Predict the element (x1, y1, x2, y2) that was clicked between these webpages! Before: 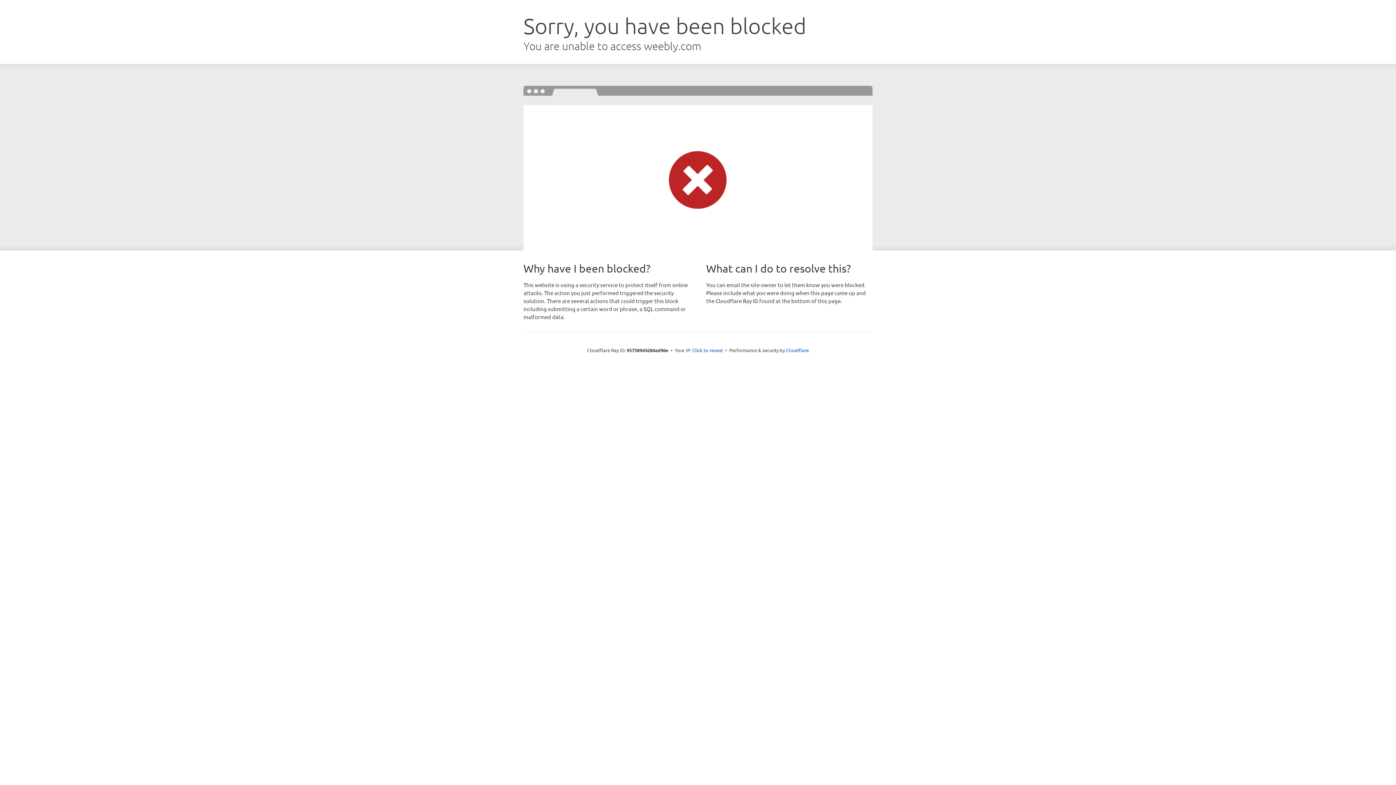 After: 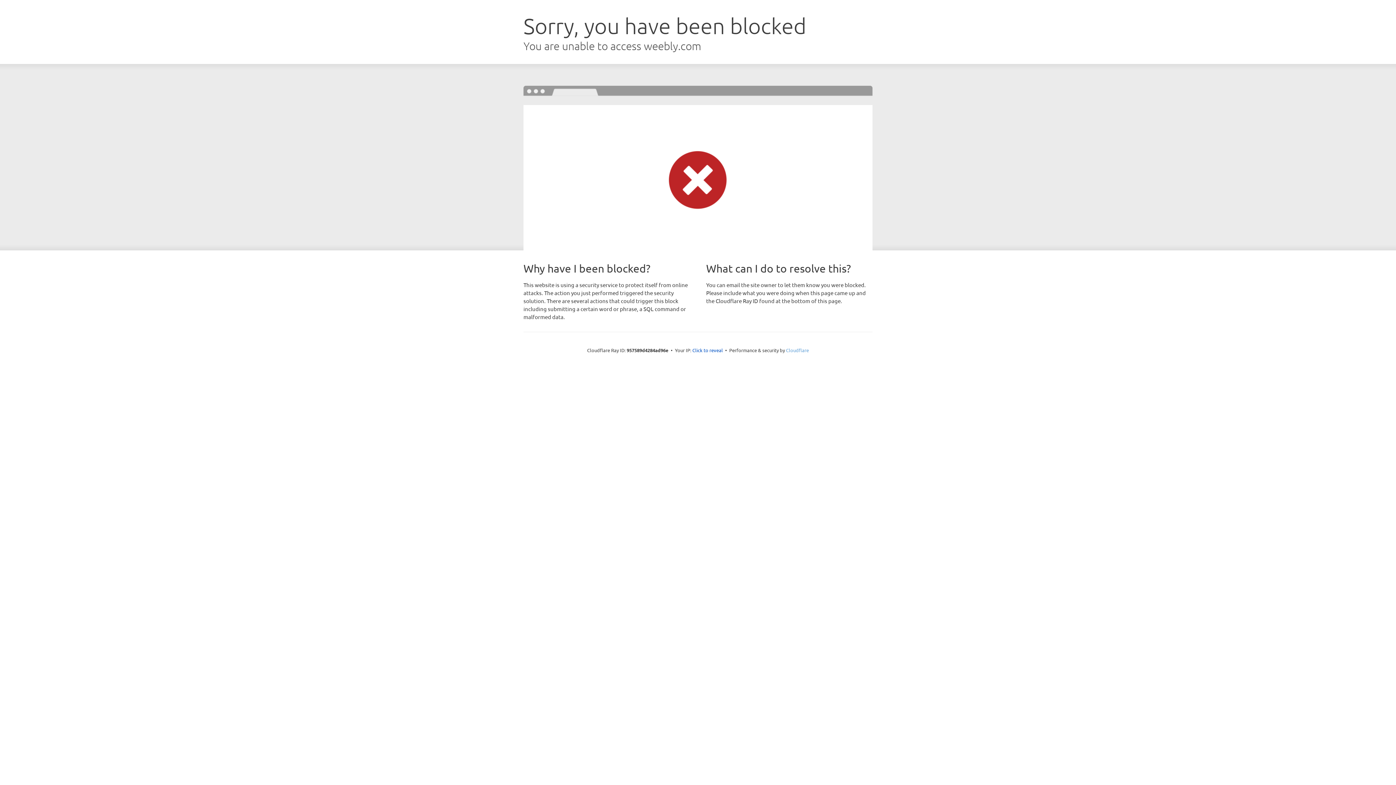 Action: label: Cloudflare bbox: (786, 347, 809, 353)